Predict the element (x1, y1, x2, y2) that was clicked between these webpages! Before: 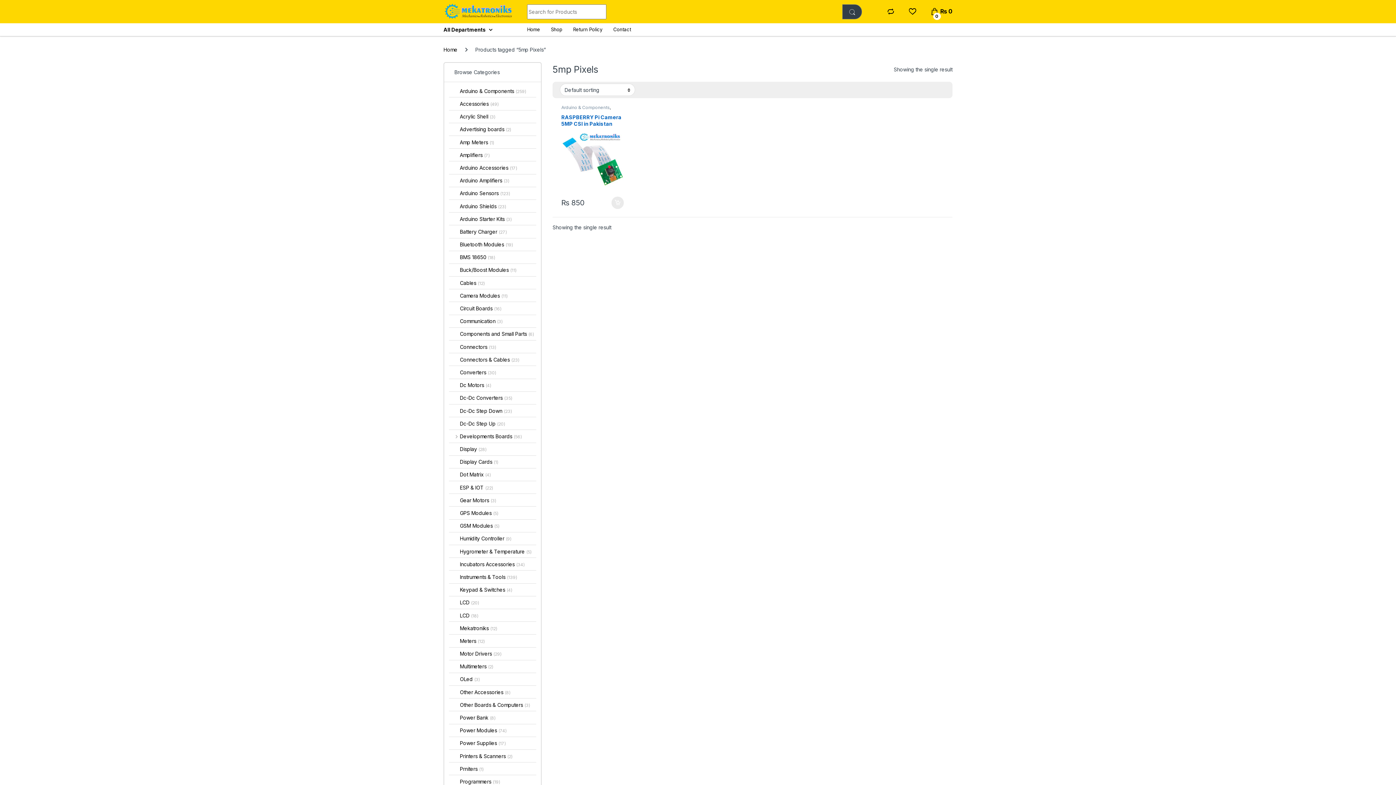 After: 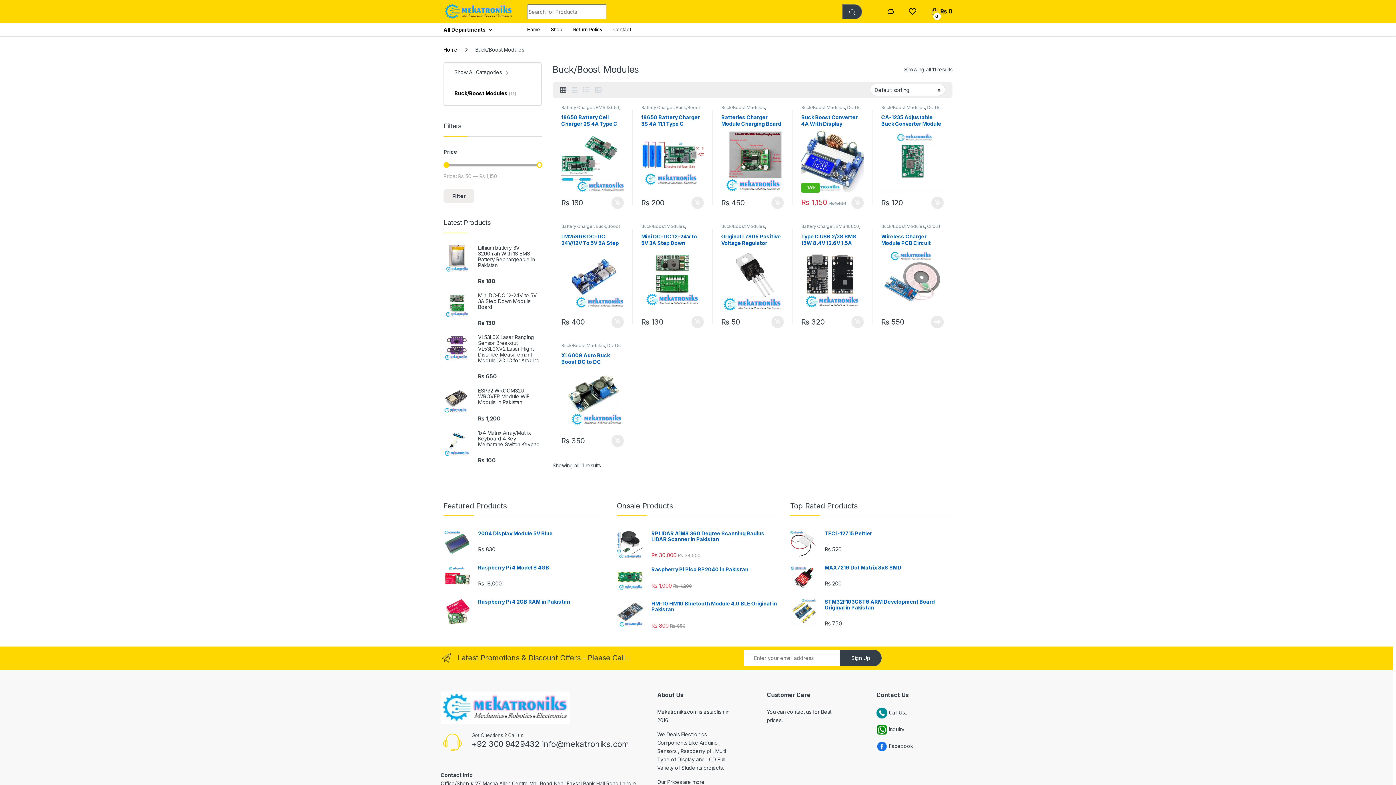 Action: bbox: (449, 263, 516, 276) label: Buck/Boost Modules (11)